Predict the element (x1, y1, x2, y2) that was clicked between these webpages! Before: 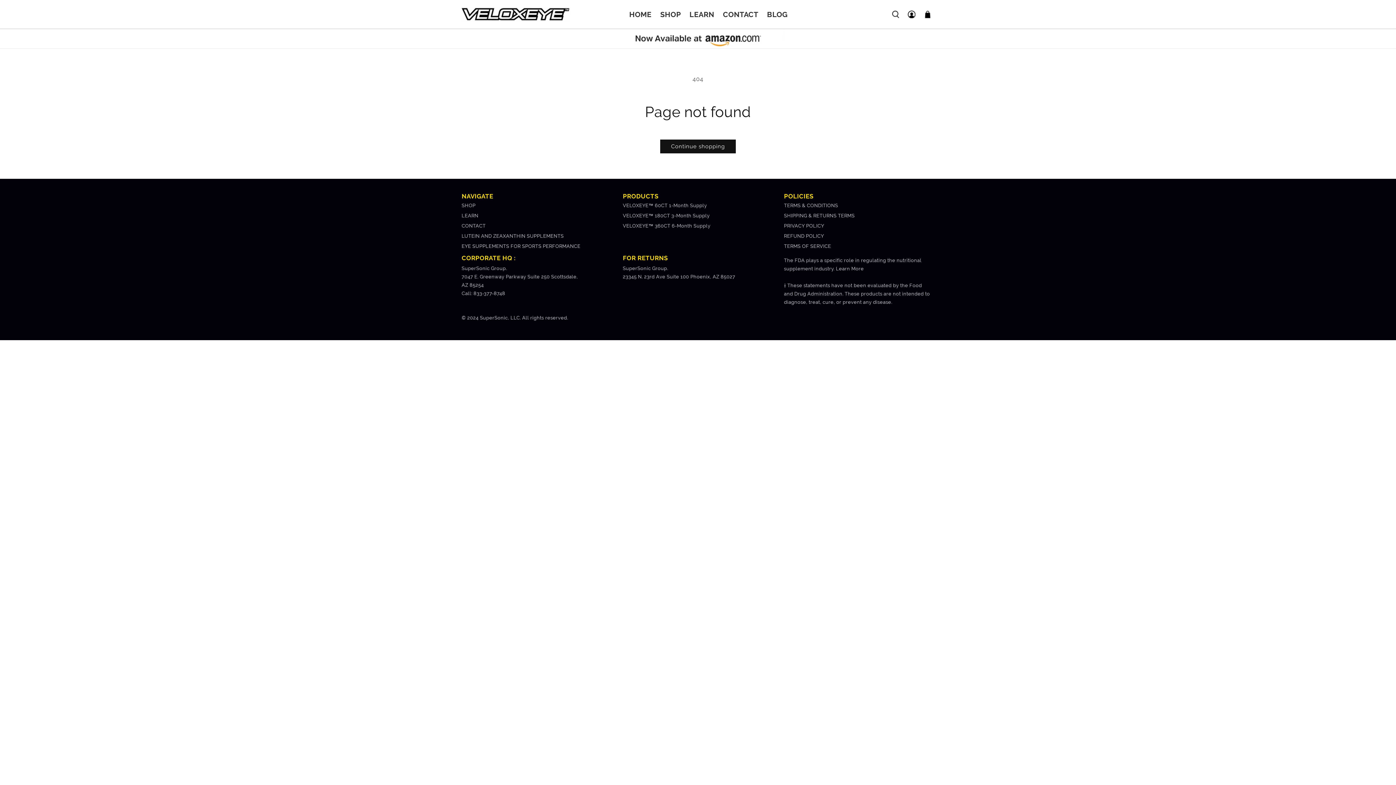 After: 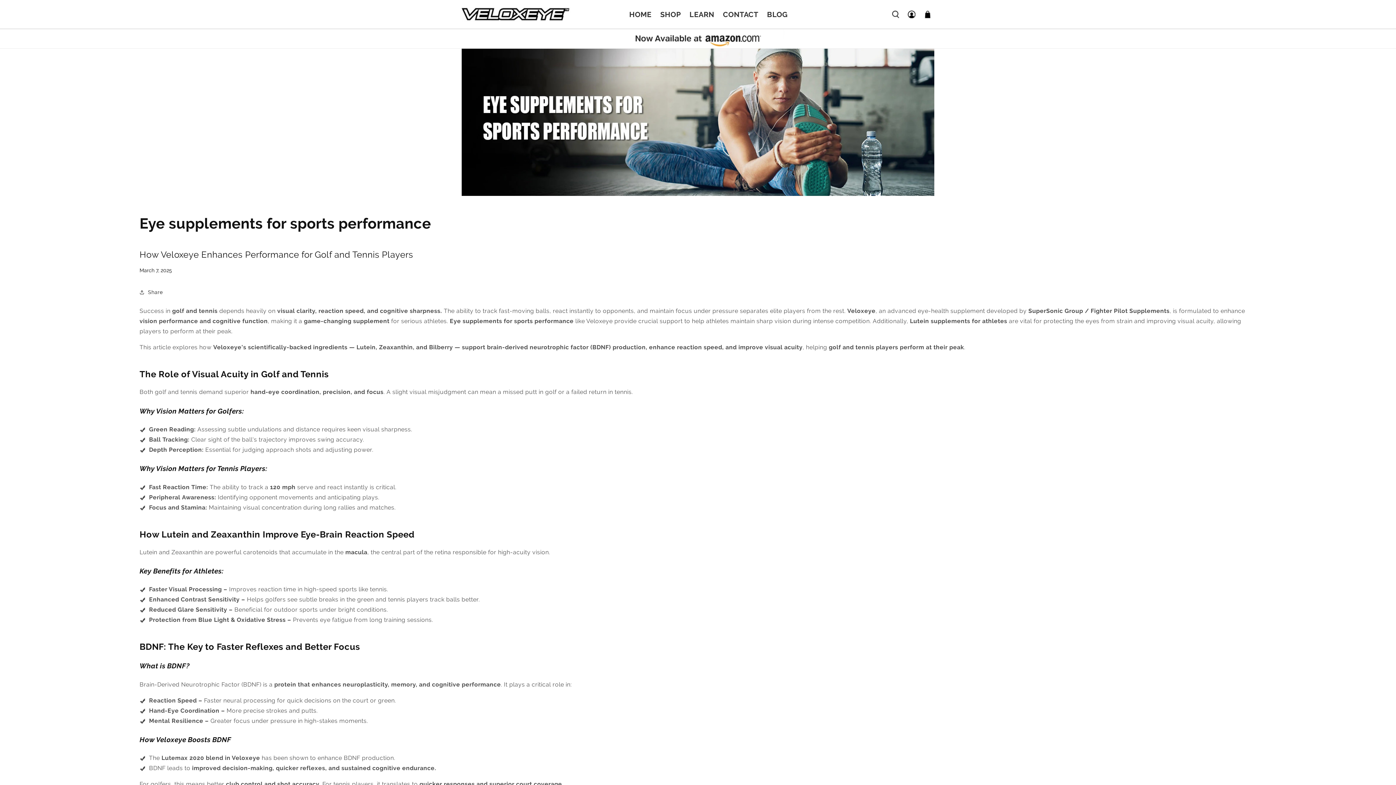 Action: bbox: (461, 242, 580, 250) label: EYE SUPPLEMENTS FOR SPORTS PERFORMANCE